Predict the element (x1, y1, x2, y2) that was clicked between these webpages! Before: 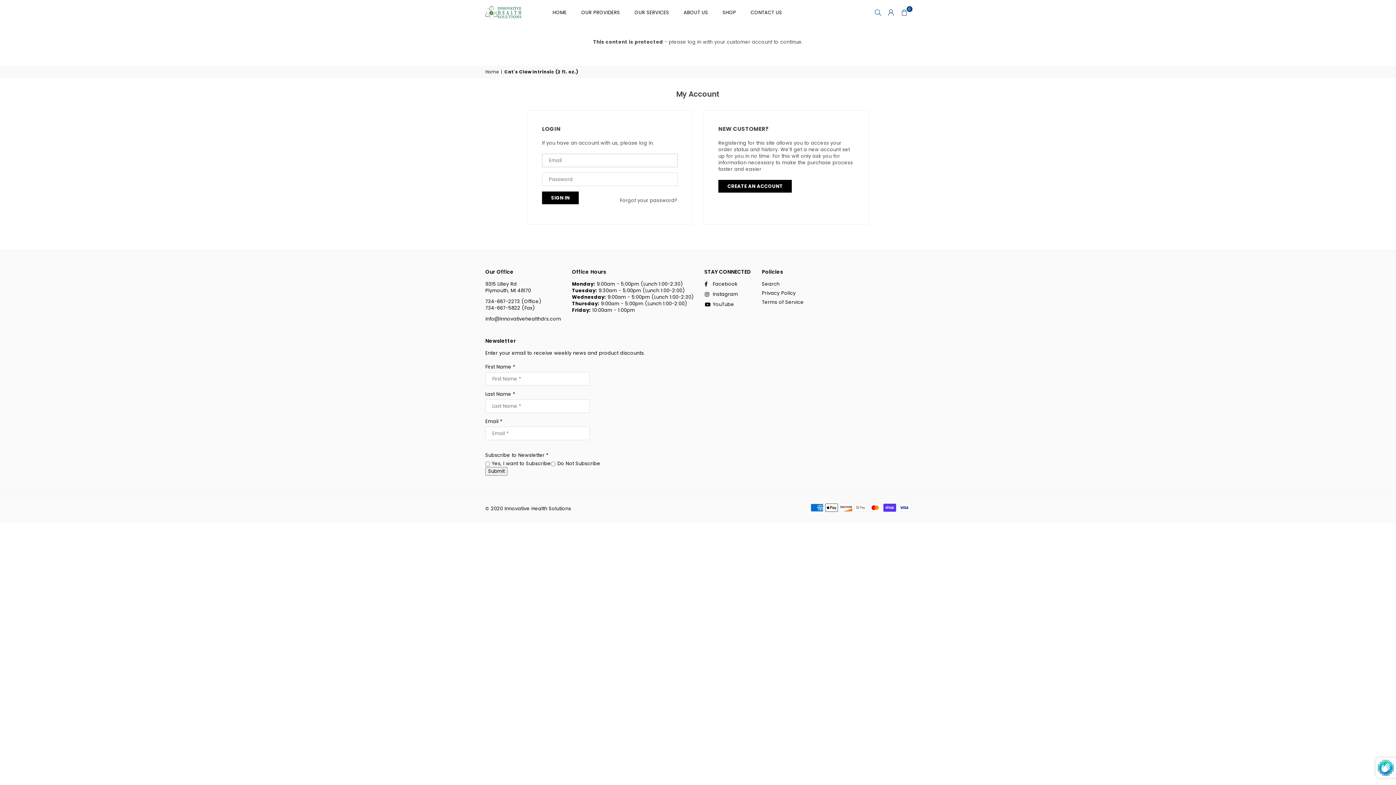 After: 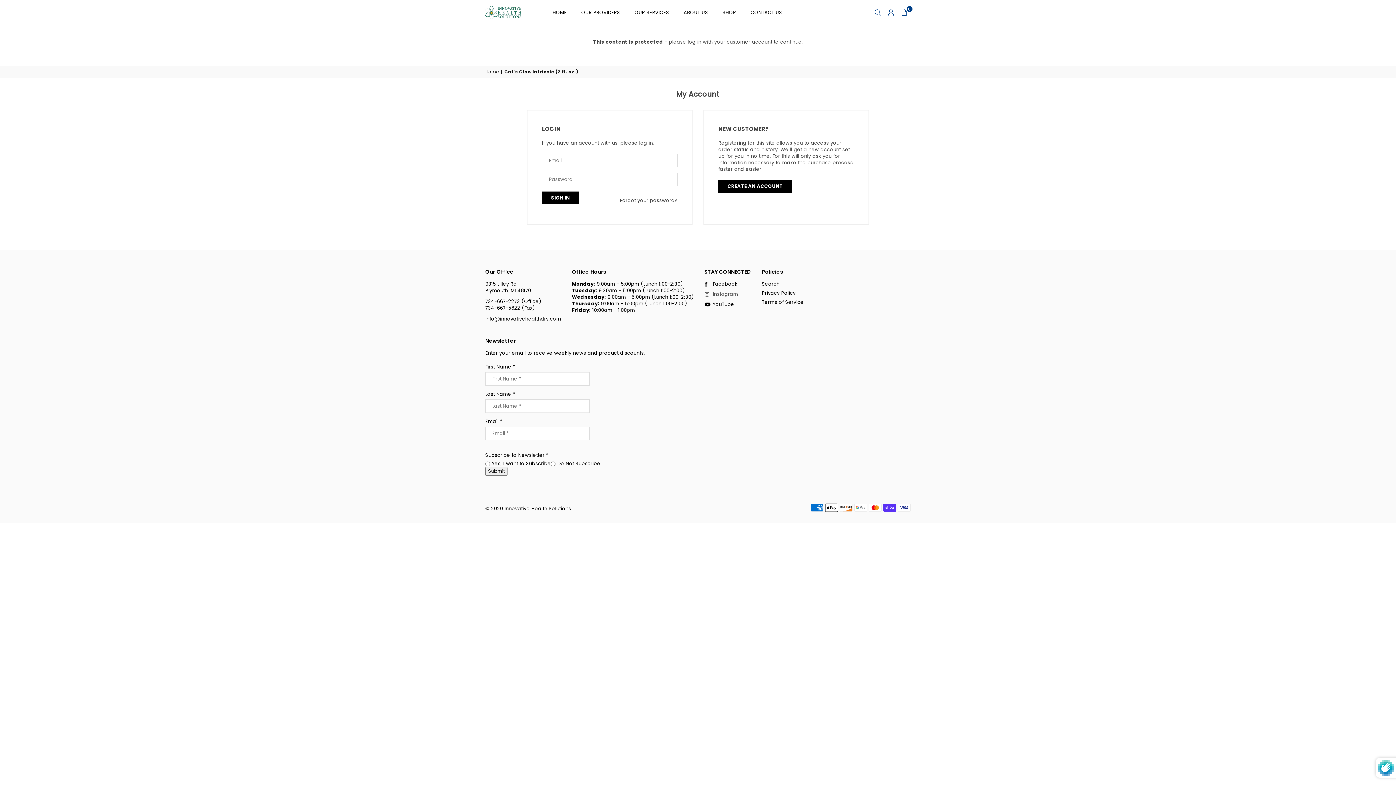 Action: label: Instagram bbox: (702, 291, 740, 297)